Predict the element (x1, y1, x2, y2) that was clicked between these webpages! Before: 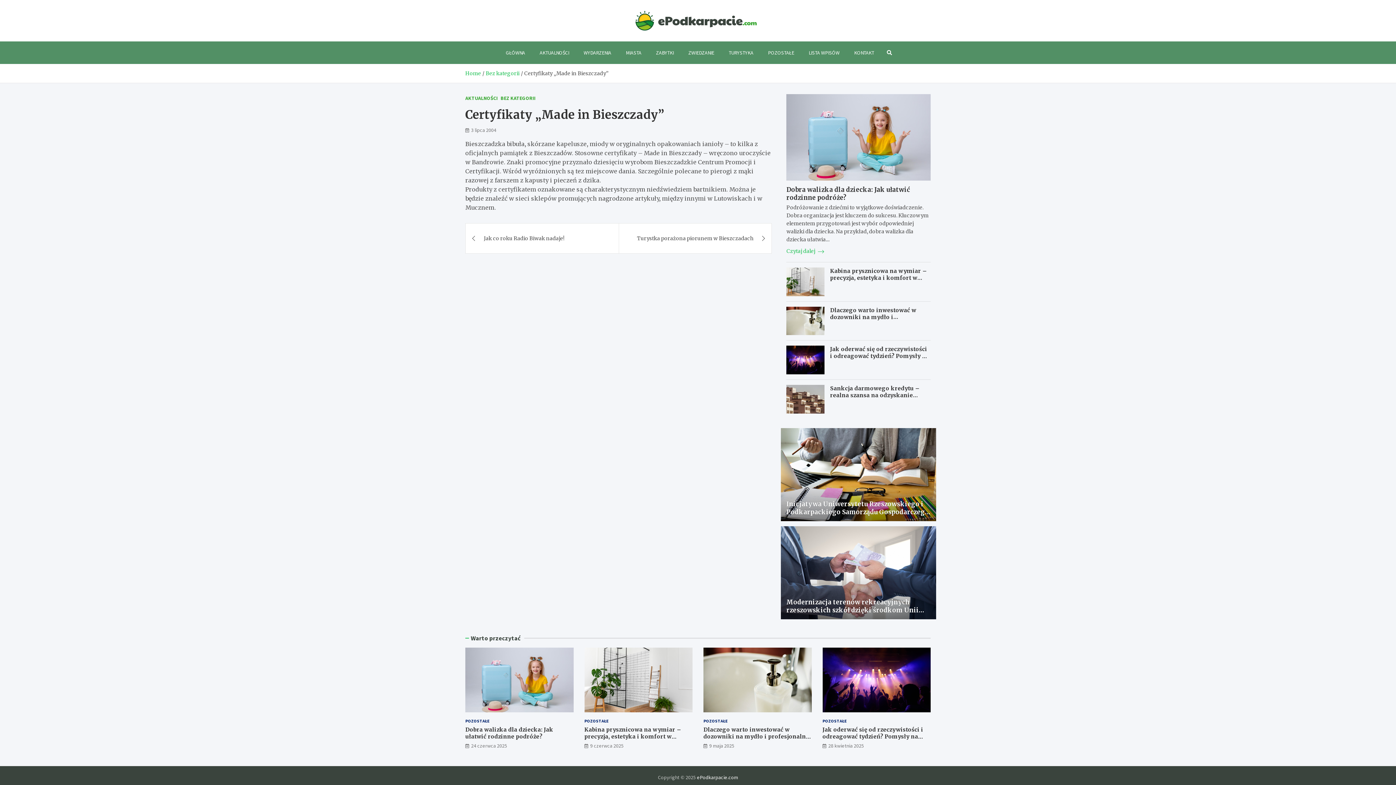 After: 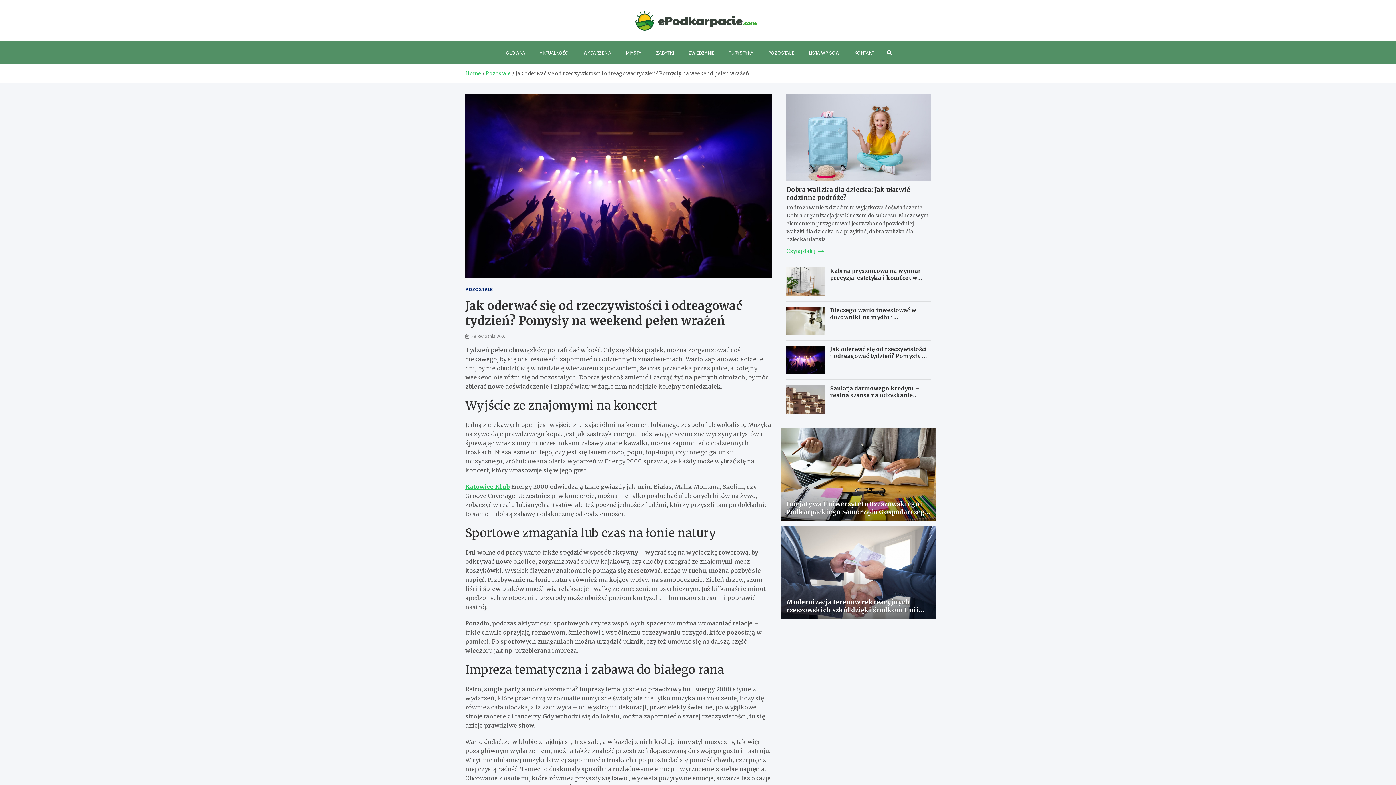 Action: bbox: (786, 345, 824, 374)